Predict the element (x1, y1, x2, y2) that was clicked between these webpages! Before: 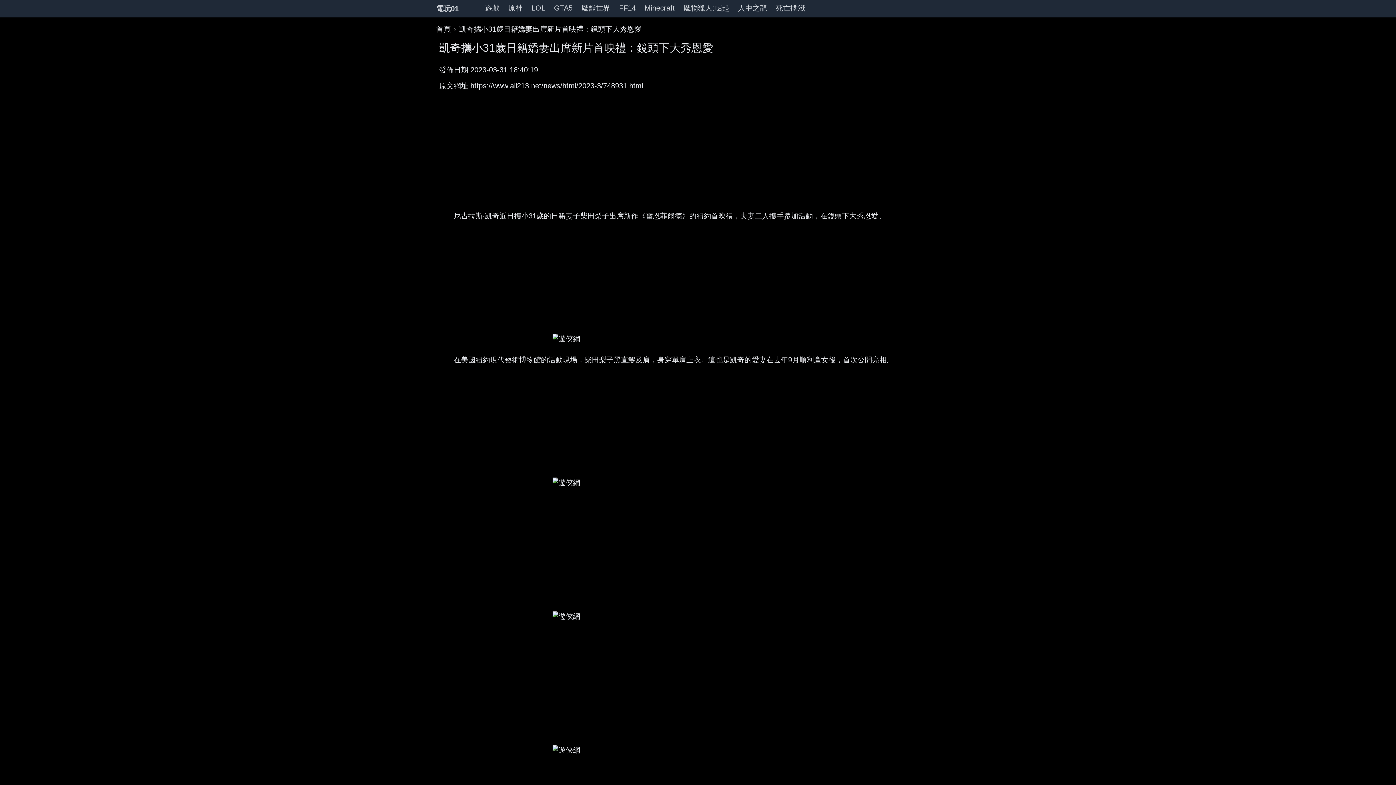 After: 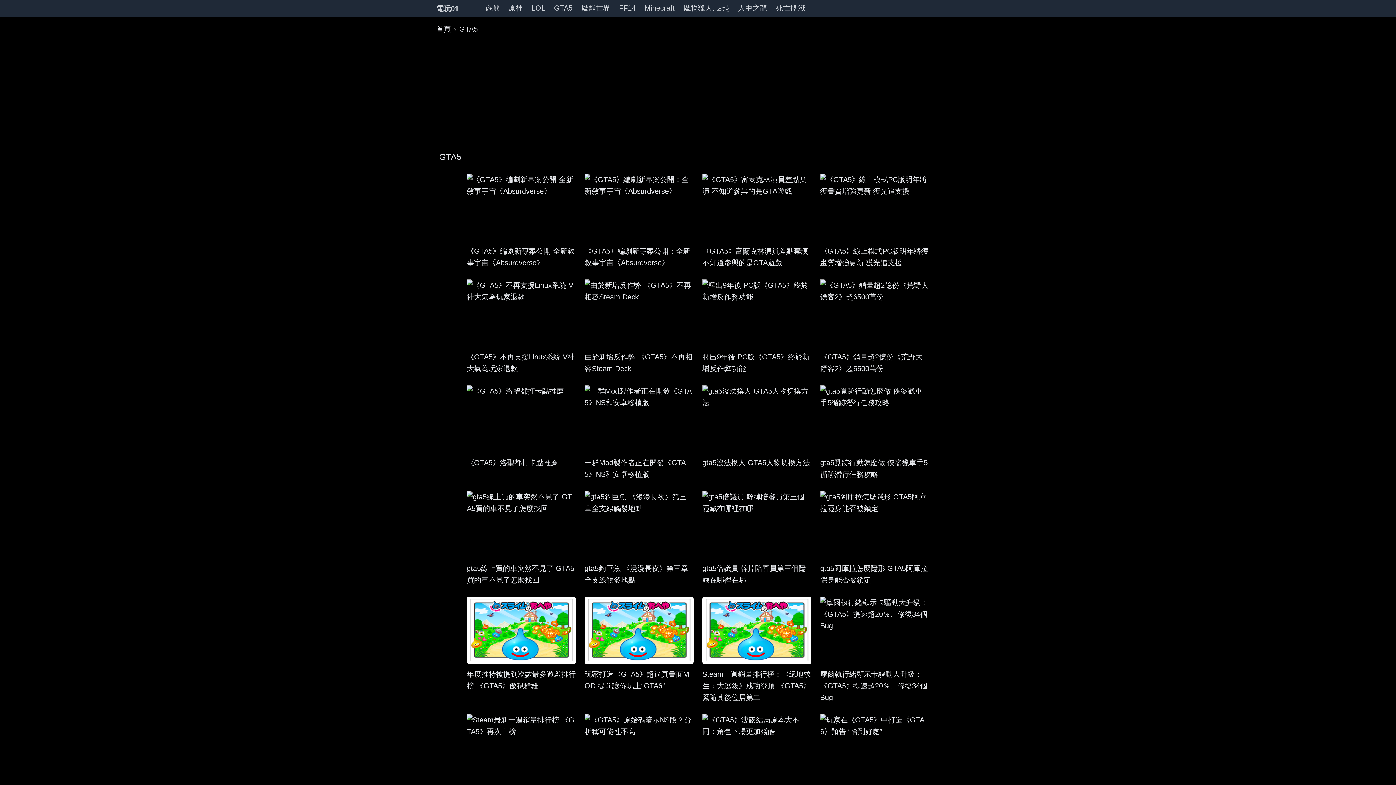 Action: bbox: (549, 3, 577, 12) label: GTA5